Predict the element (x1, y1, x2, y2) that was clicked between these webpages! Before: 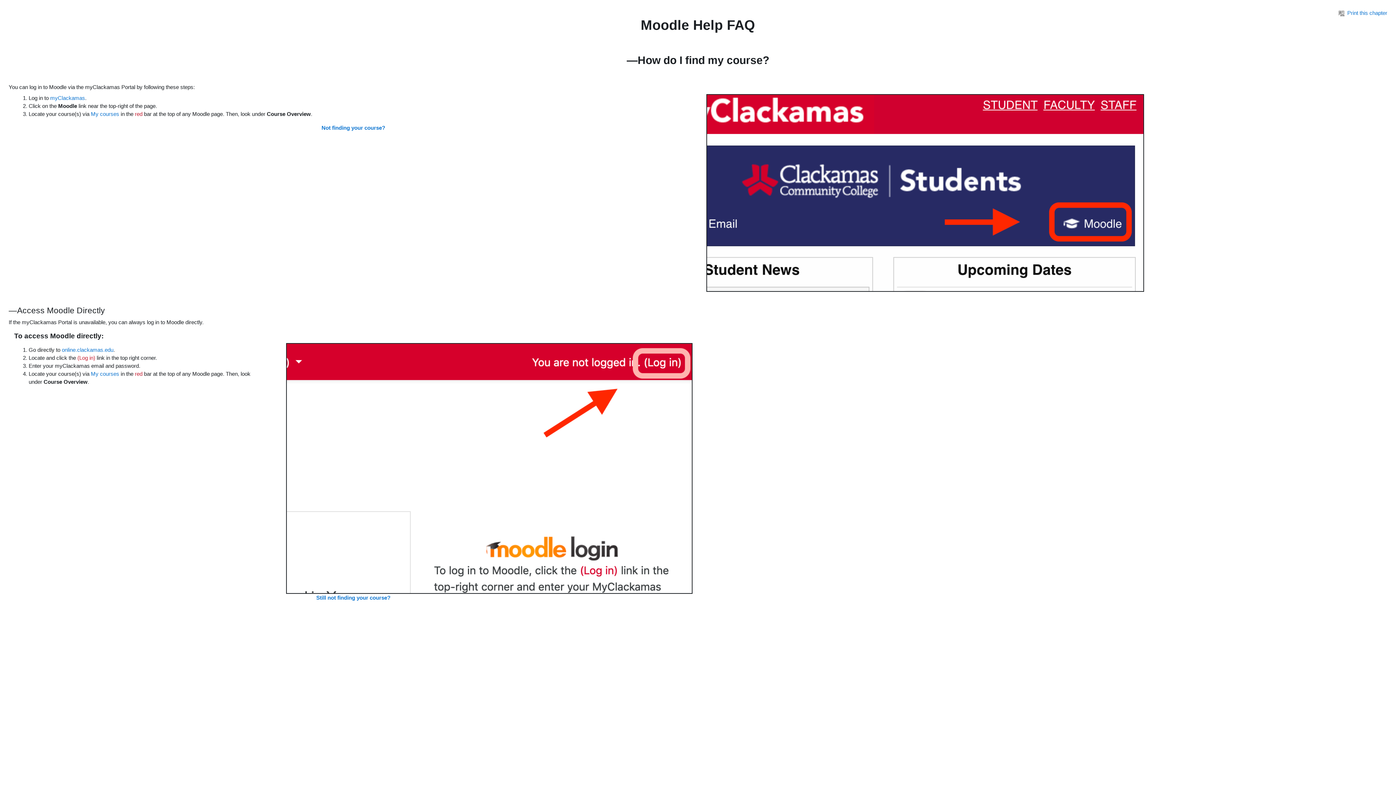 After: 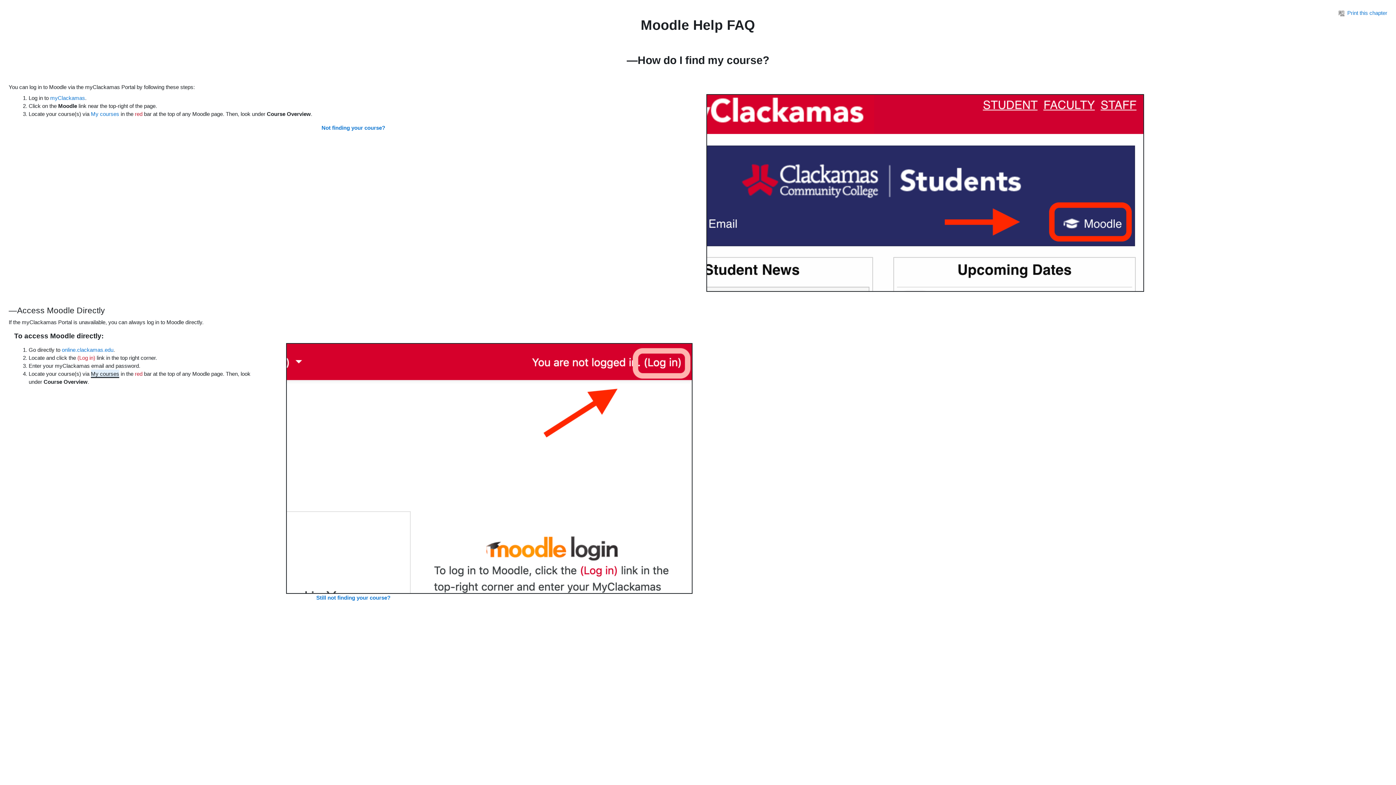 Action: label: My courses bbox: (90, 370, 119, 377)